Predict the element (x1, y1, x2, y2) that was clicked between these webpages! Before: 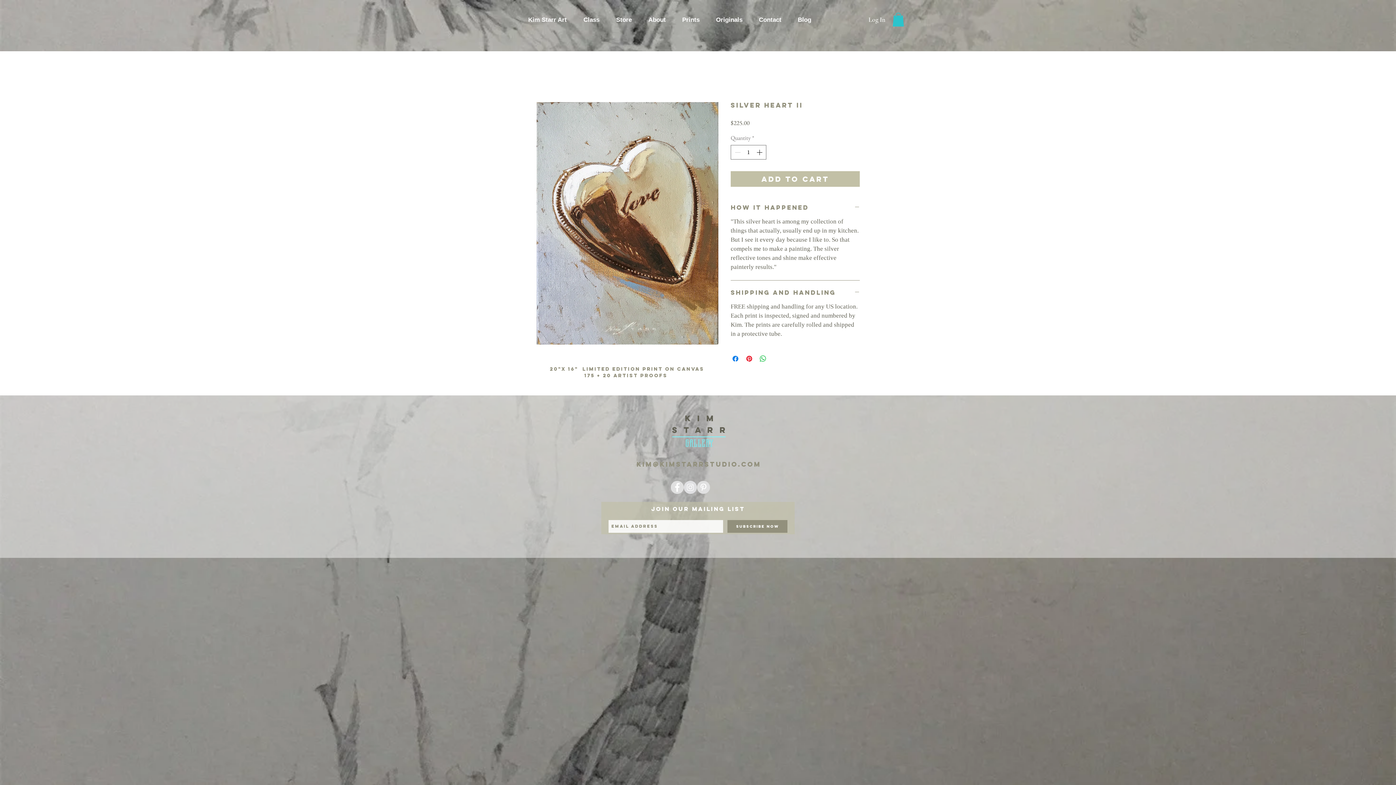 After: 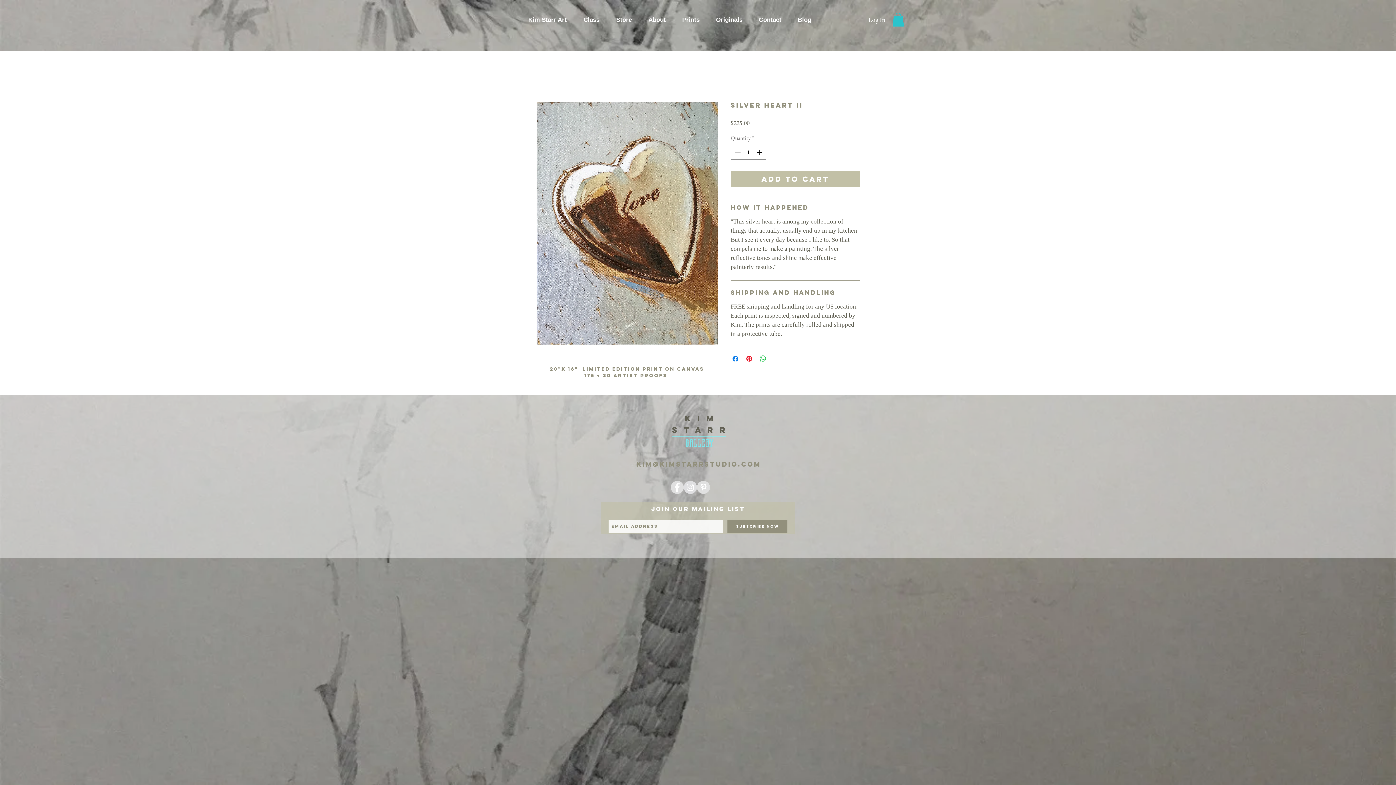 Action: bbox: (684, 481, 697, 494) label: Instagram - Grey Circle